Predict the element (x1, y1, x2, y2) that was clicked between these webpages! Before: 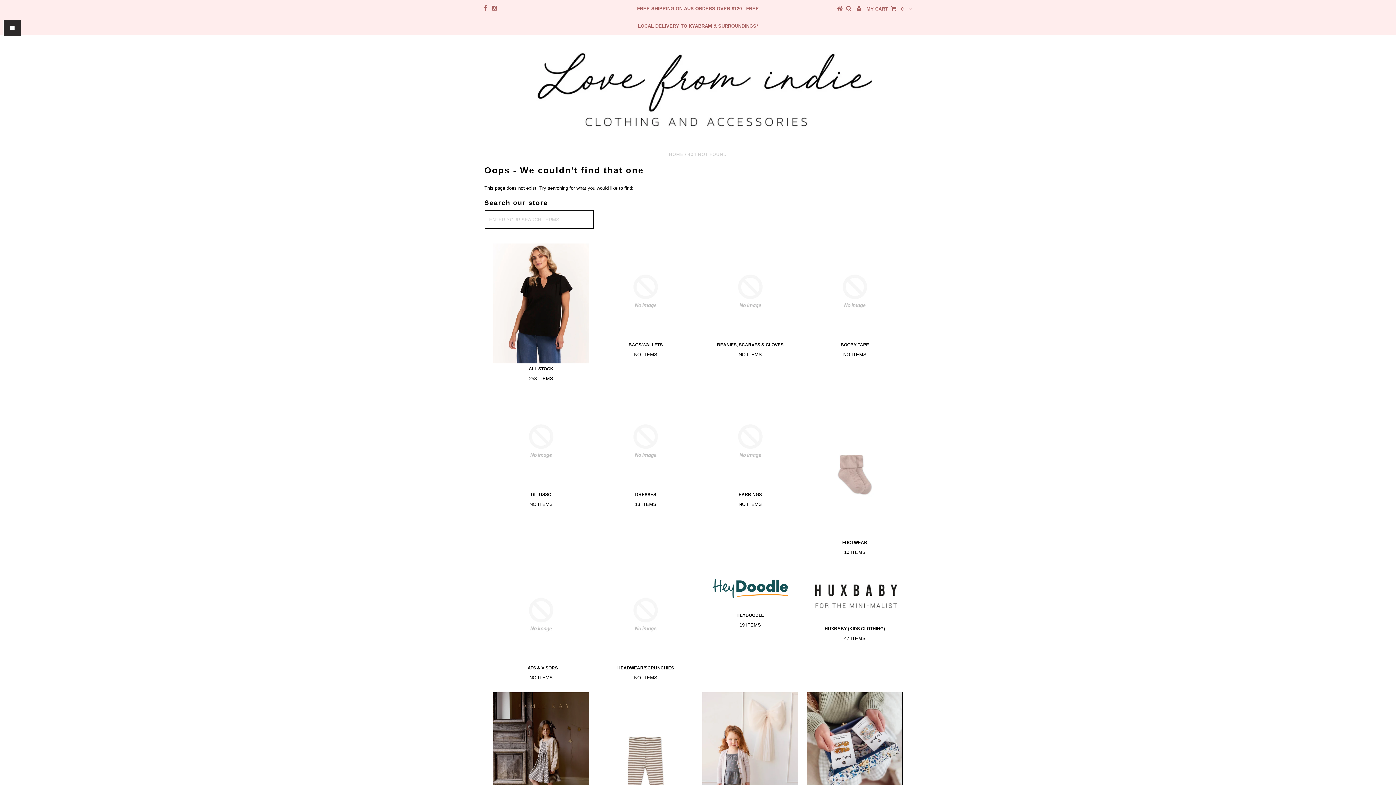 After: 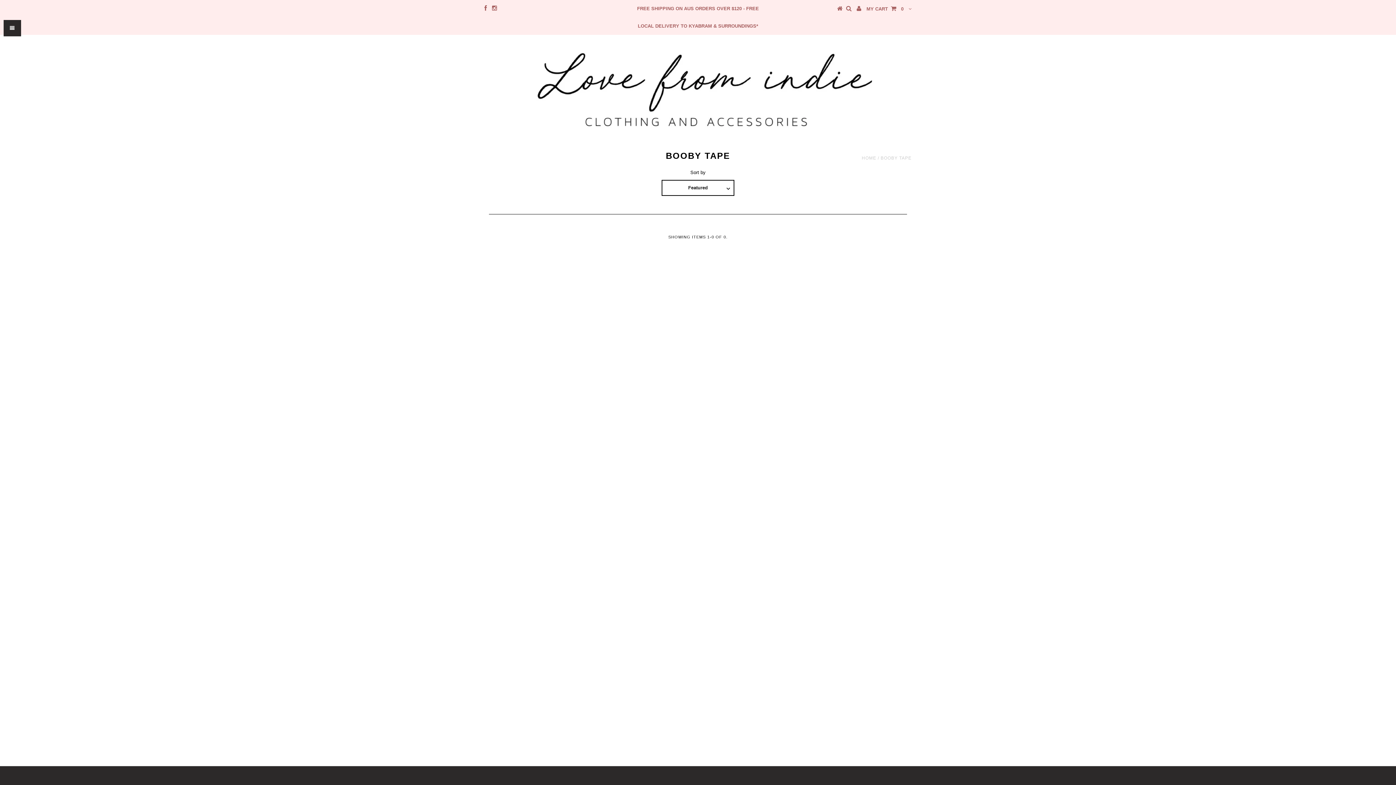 Action: bbox: (807, 243, 903, 339)